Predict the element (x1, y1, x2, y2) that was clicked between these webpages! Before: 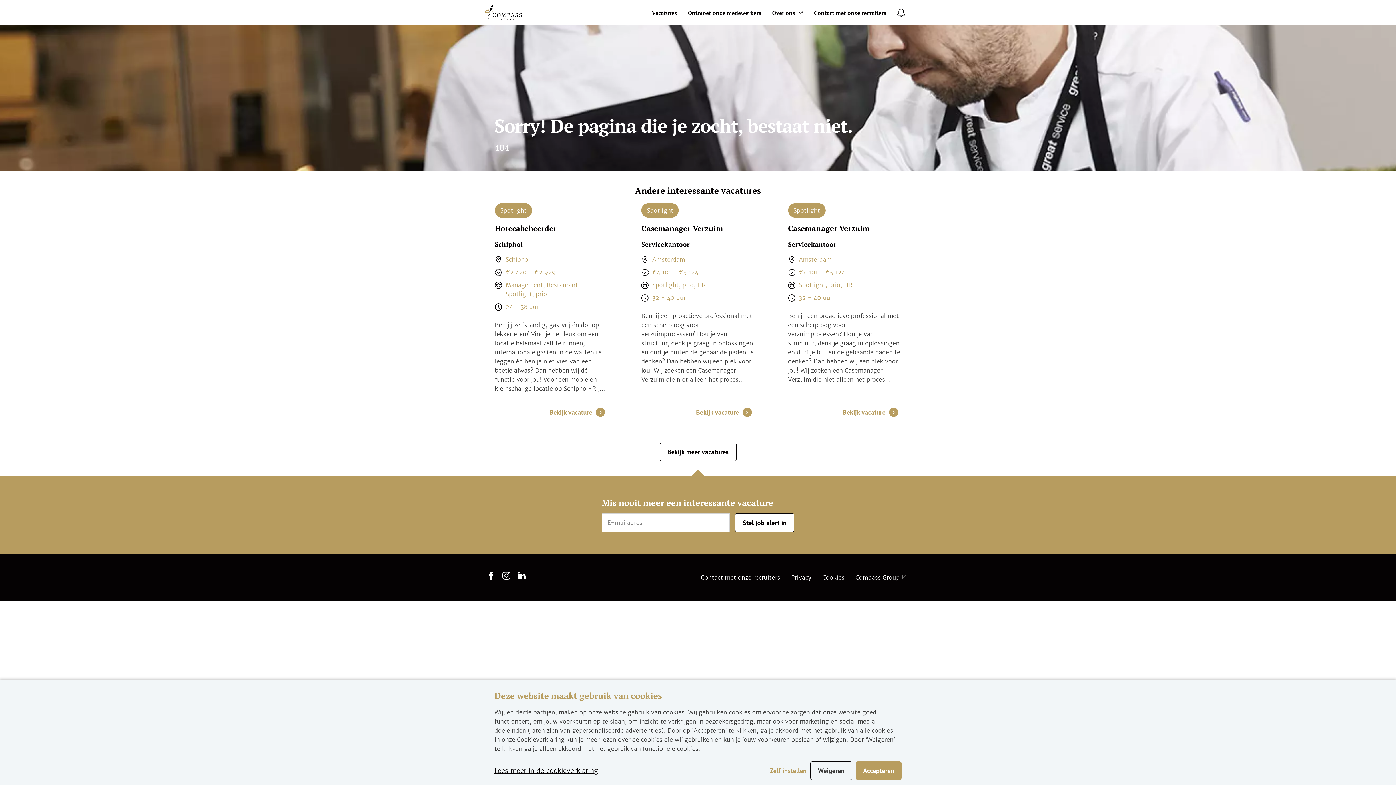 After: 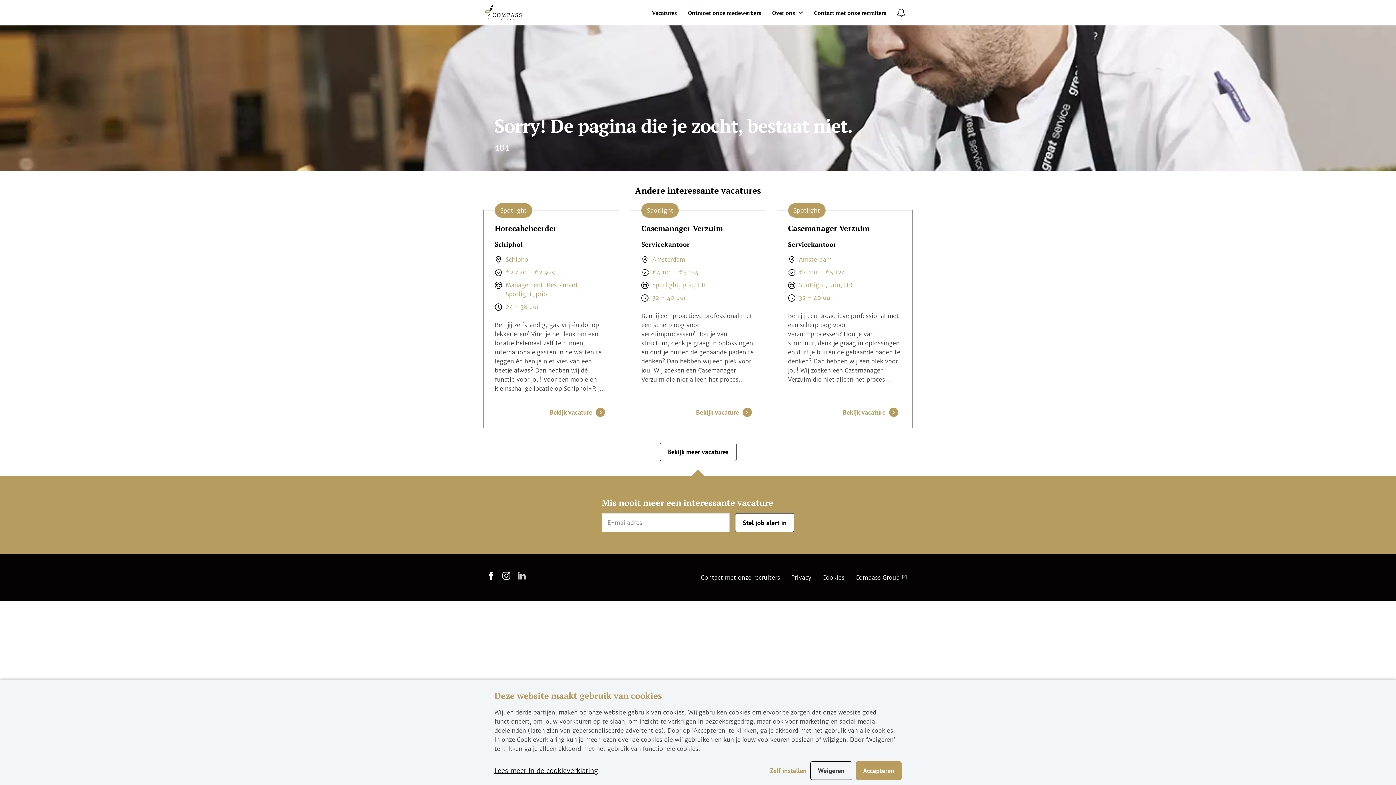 Action: bbox: (514, 572, 529, 583) label: Bezoek onze LinkedIn pagina